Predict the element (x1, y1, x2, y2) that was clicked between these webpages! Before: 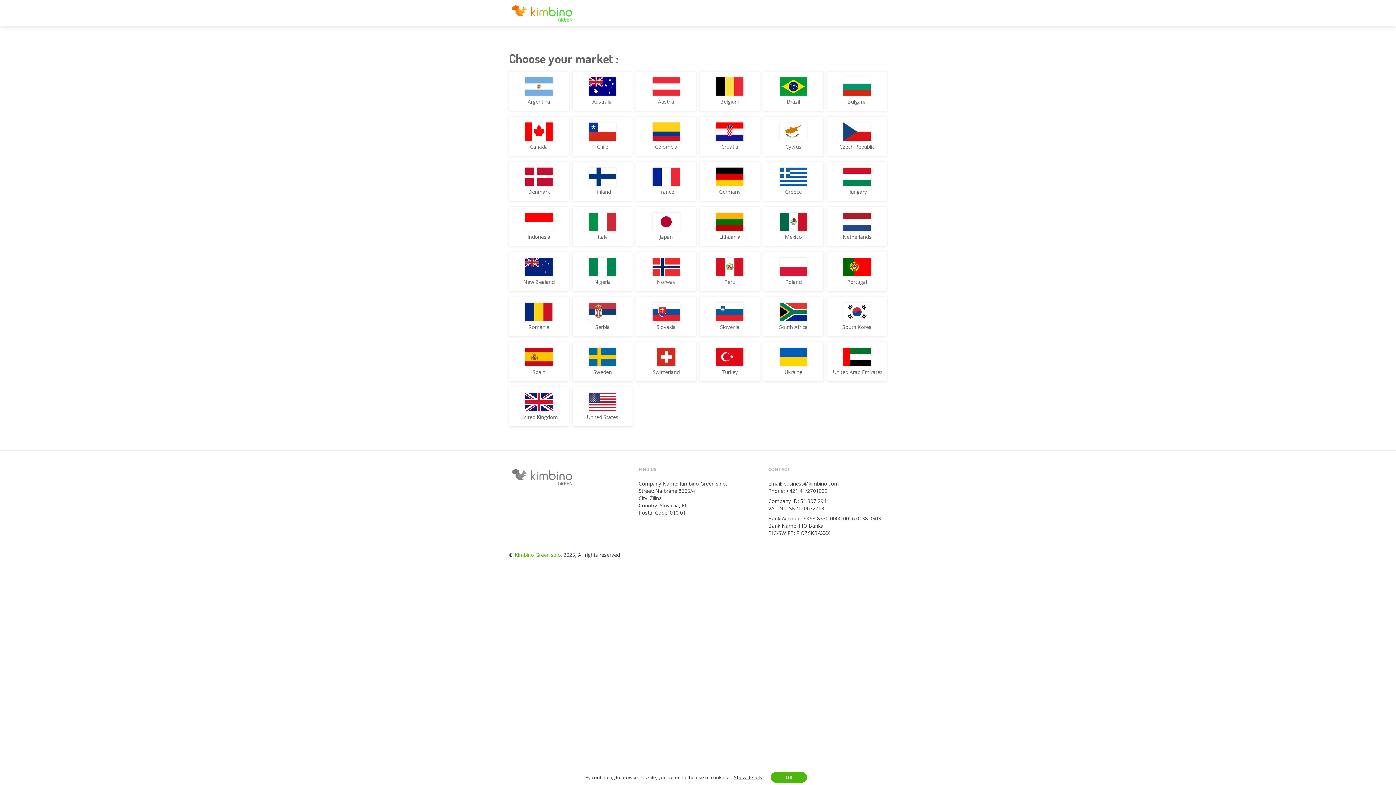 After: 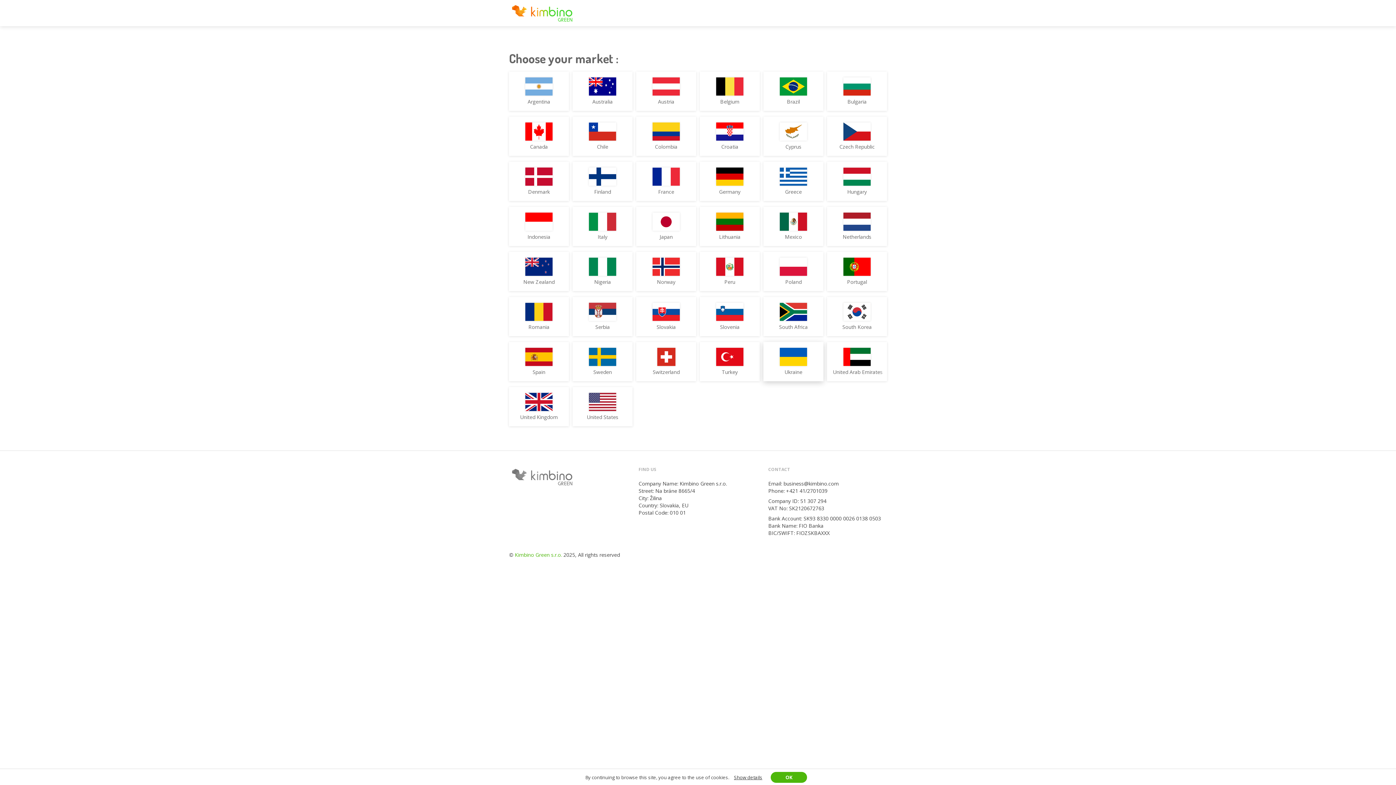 Action: label: Ukraine bbox: (769, 348, 817, 375)